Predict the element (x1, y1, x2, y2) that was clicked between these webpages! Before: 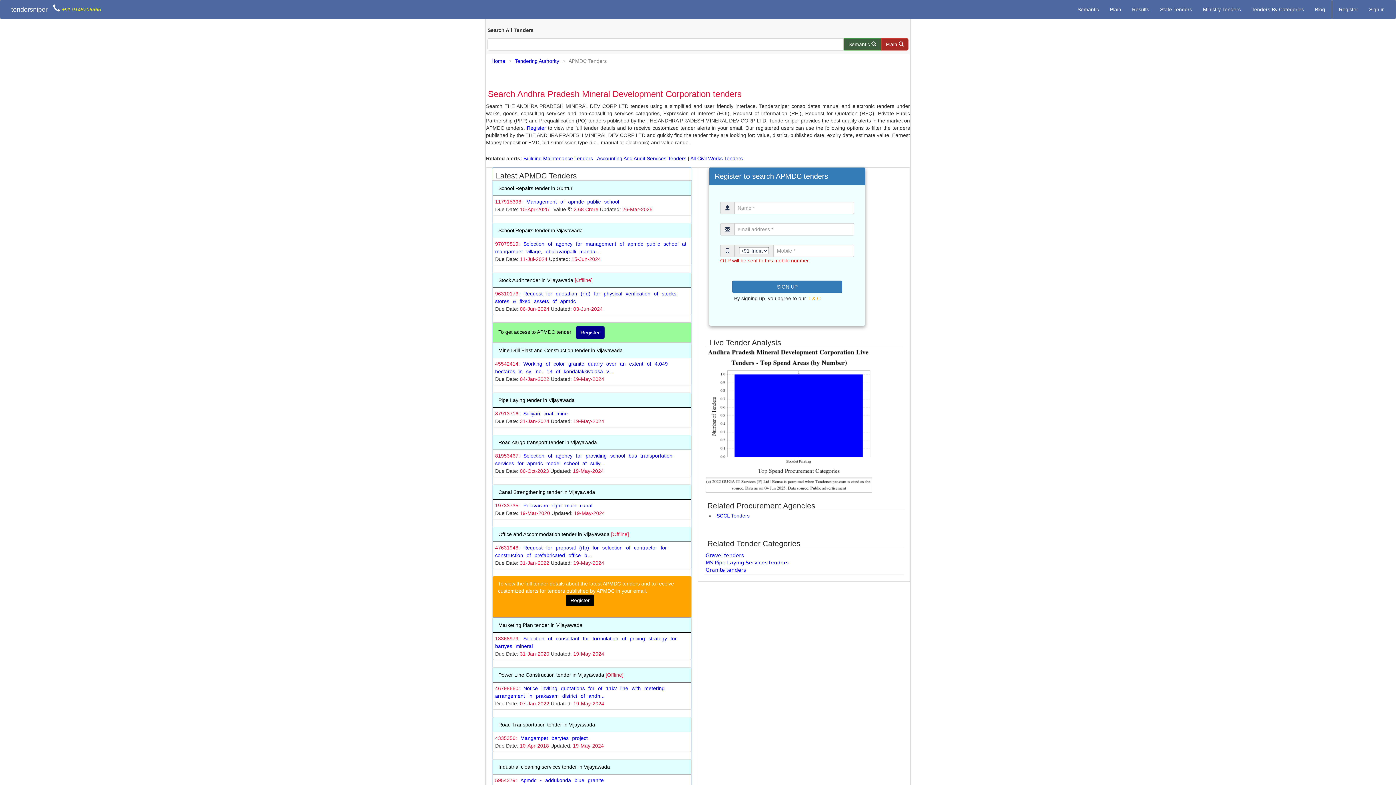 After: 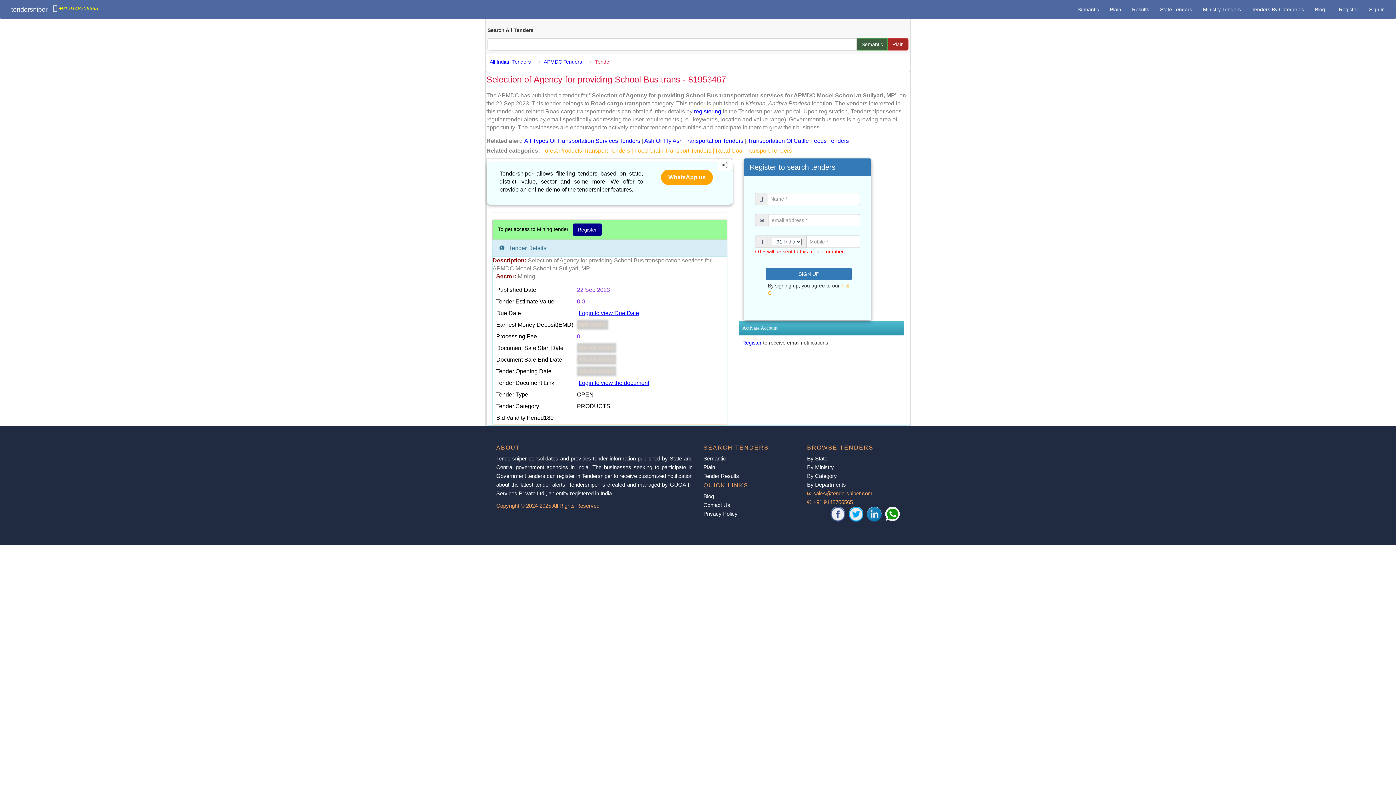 Action: label: 81953467: Selection of agency for providing school bus transportation services for apmdc model school at suliy... bbox: (495, 452, 689, 467)